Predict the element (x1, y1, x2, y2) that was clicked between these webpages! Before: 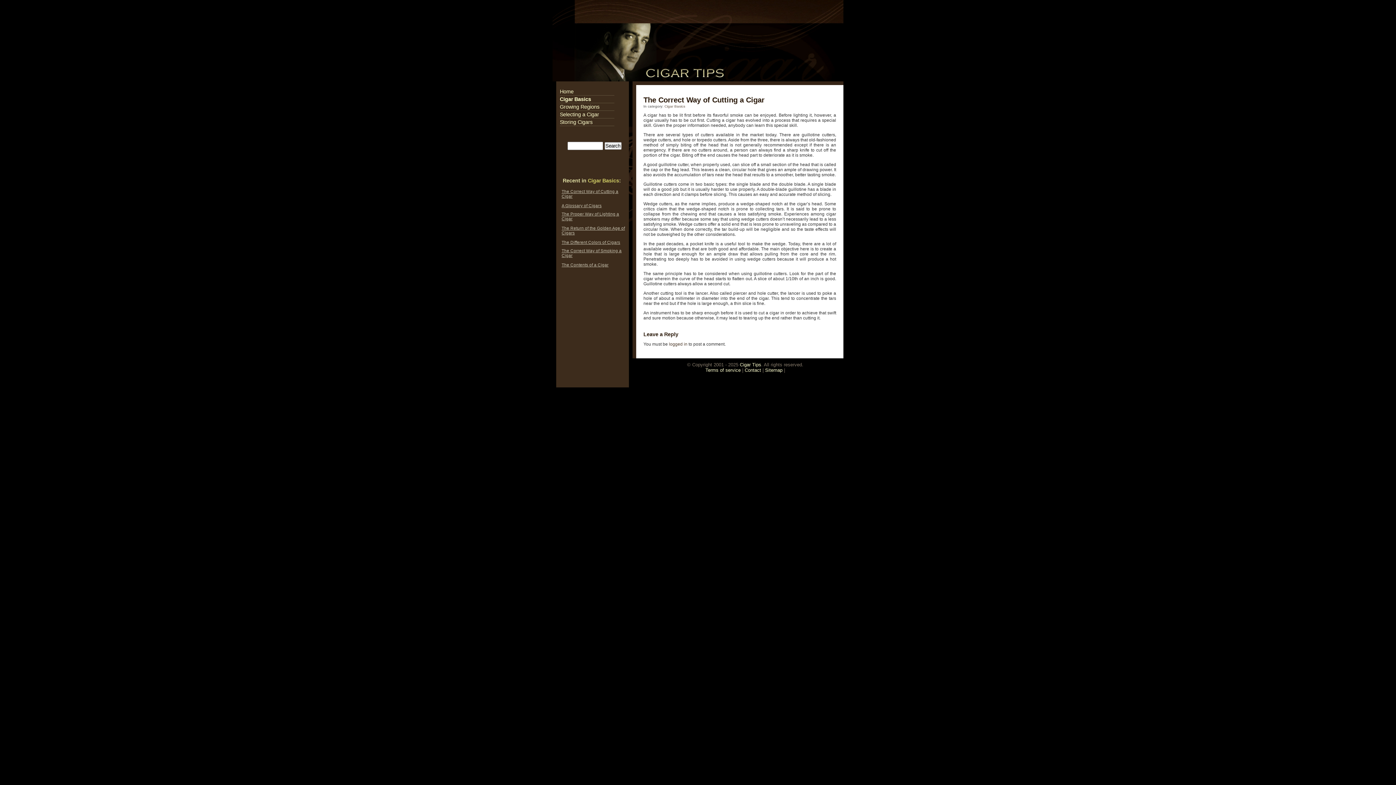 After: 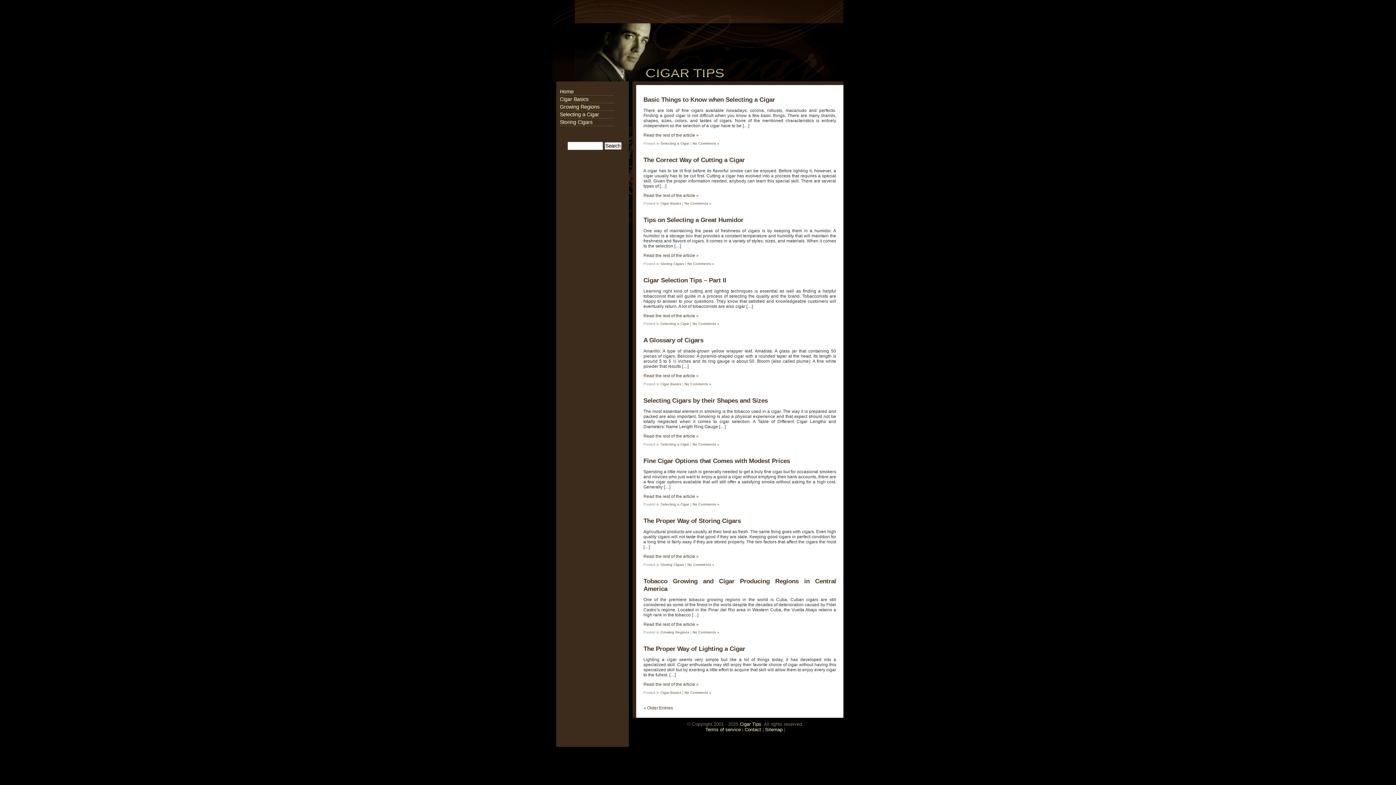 Action: bbox: (740, 362, 761, 367) label: Cigar Tips